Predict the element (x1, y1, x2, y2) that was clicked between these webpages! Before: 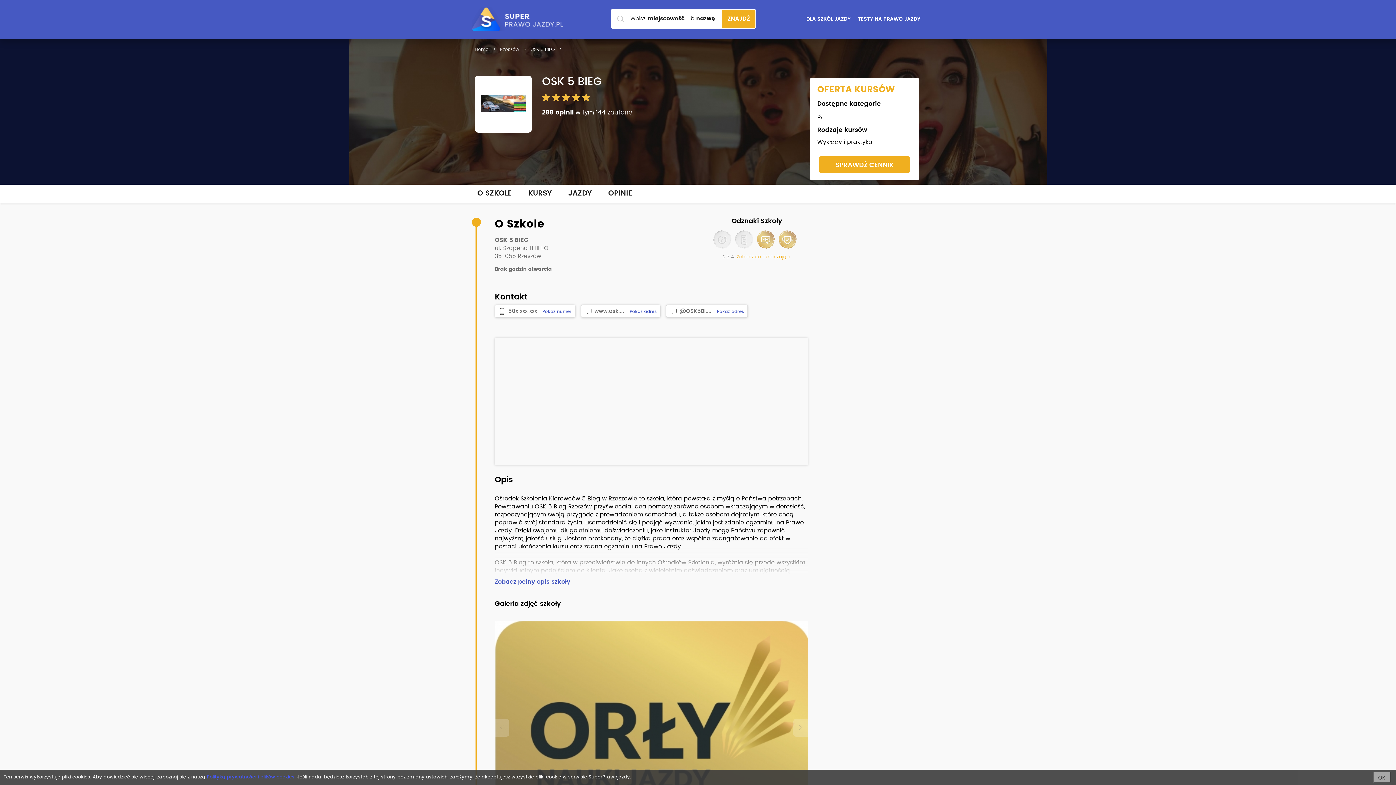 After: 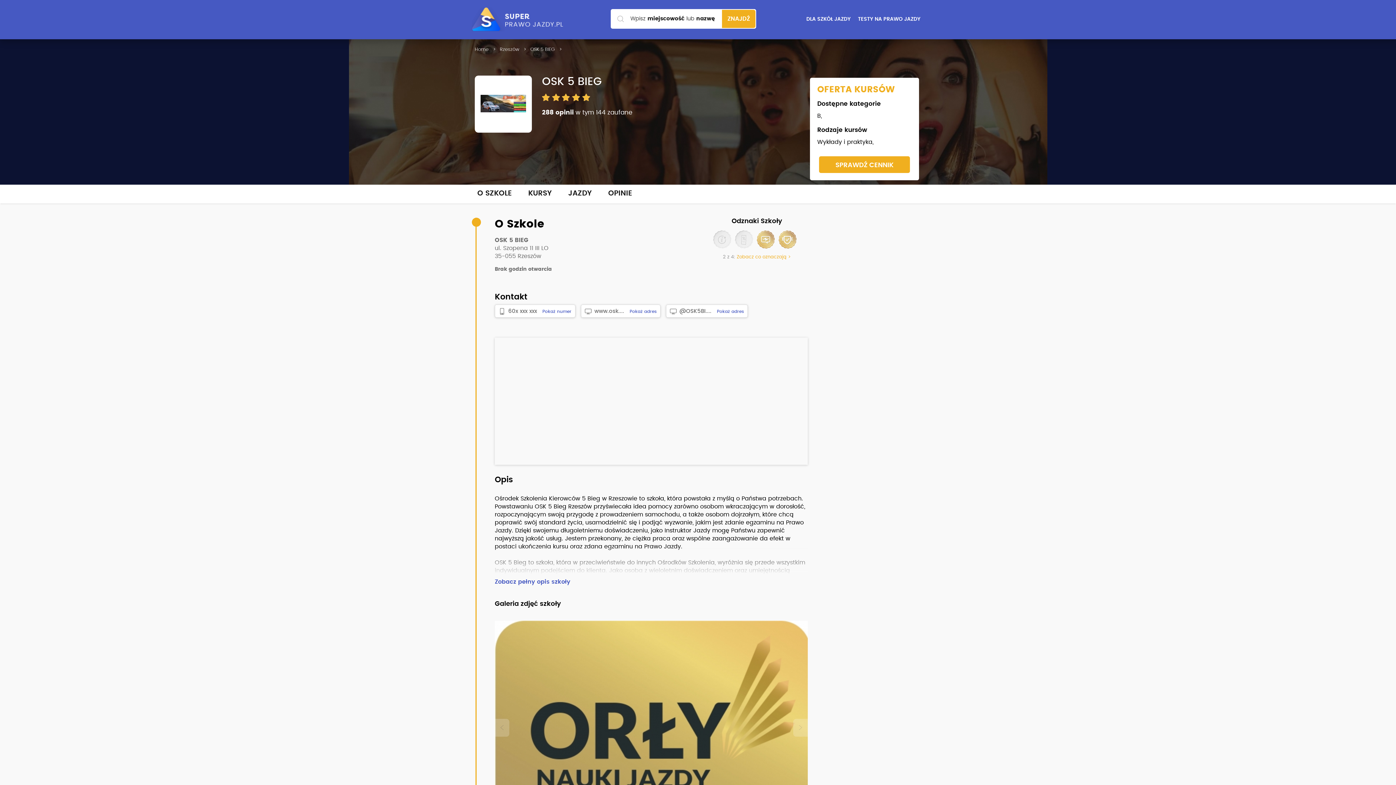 Action: label: OK bbox: (1373, 772, 1390, 783)